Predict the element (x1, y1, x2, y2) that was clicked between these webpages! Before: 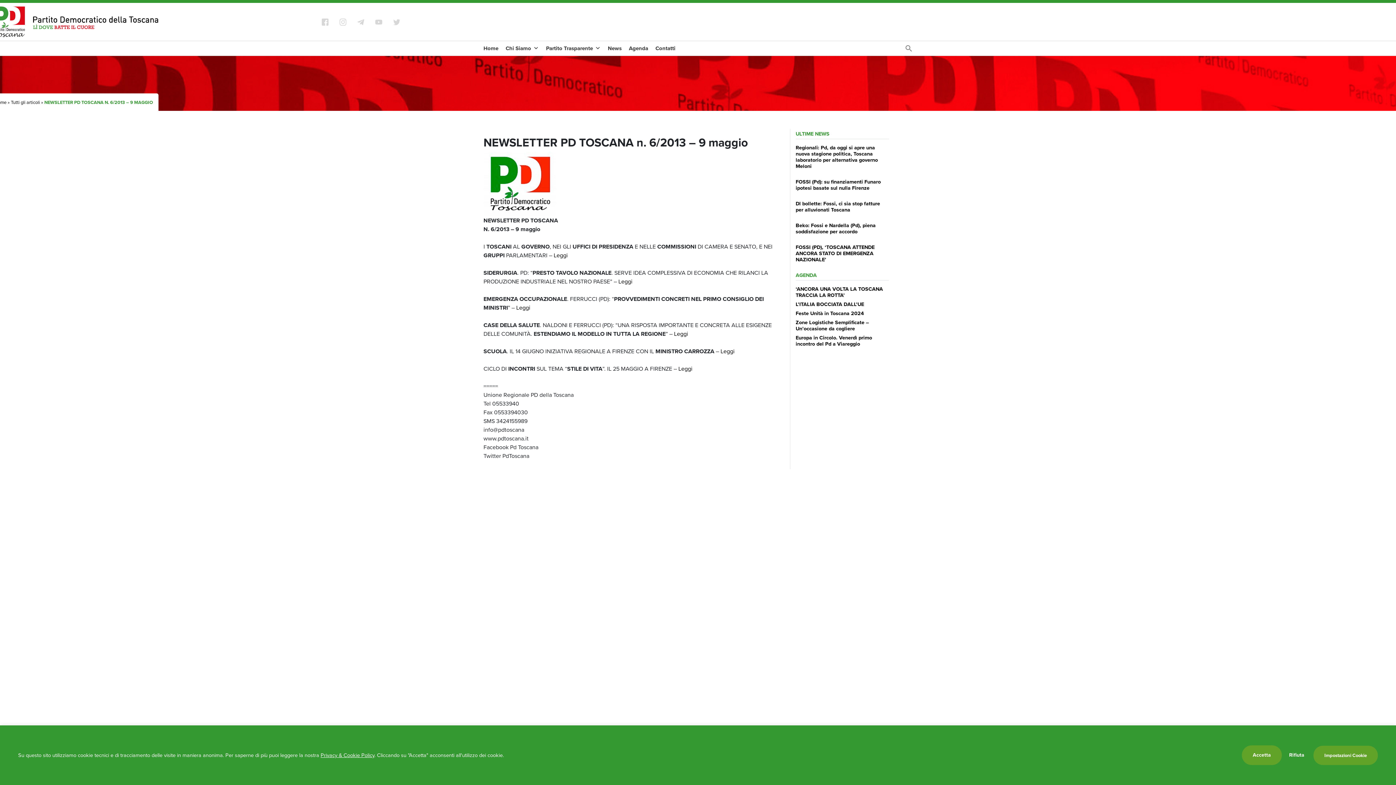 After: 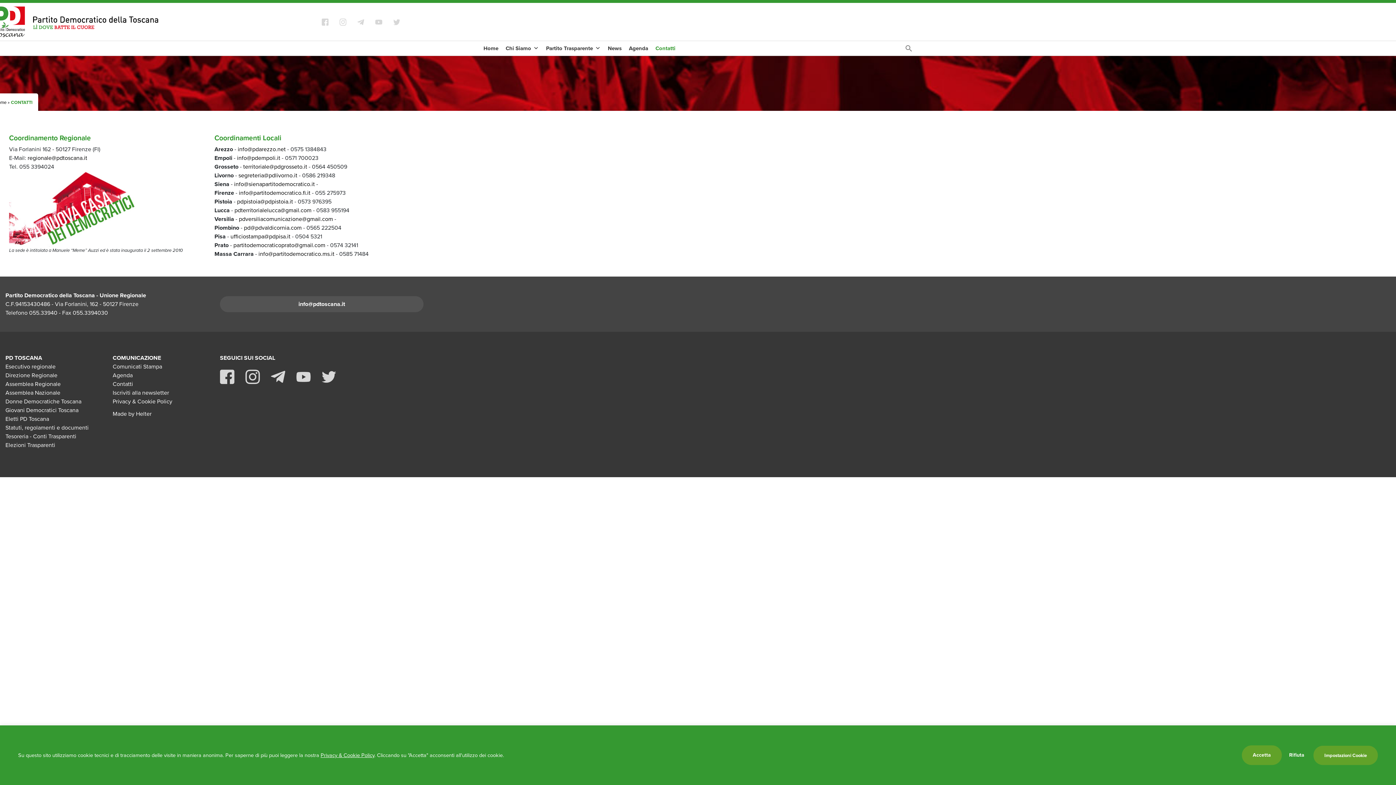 Action: bbox: (655, 41, 682, 55) label: Contatti